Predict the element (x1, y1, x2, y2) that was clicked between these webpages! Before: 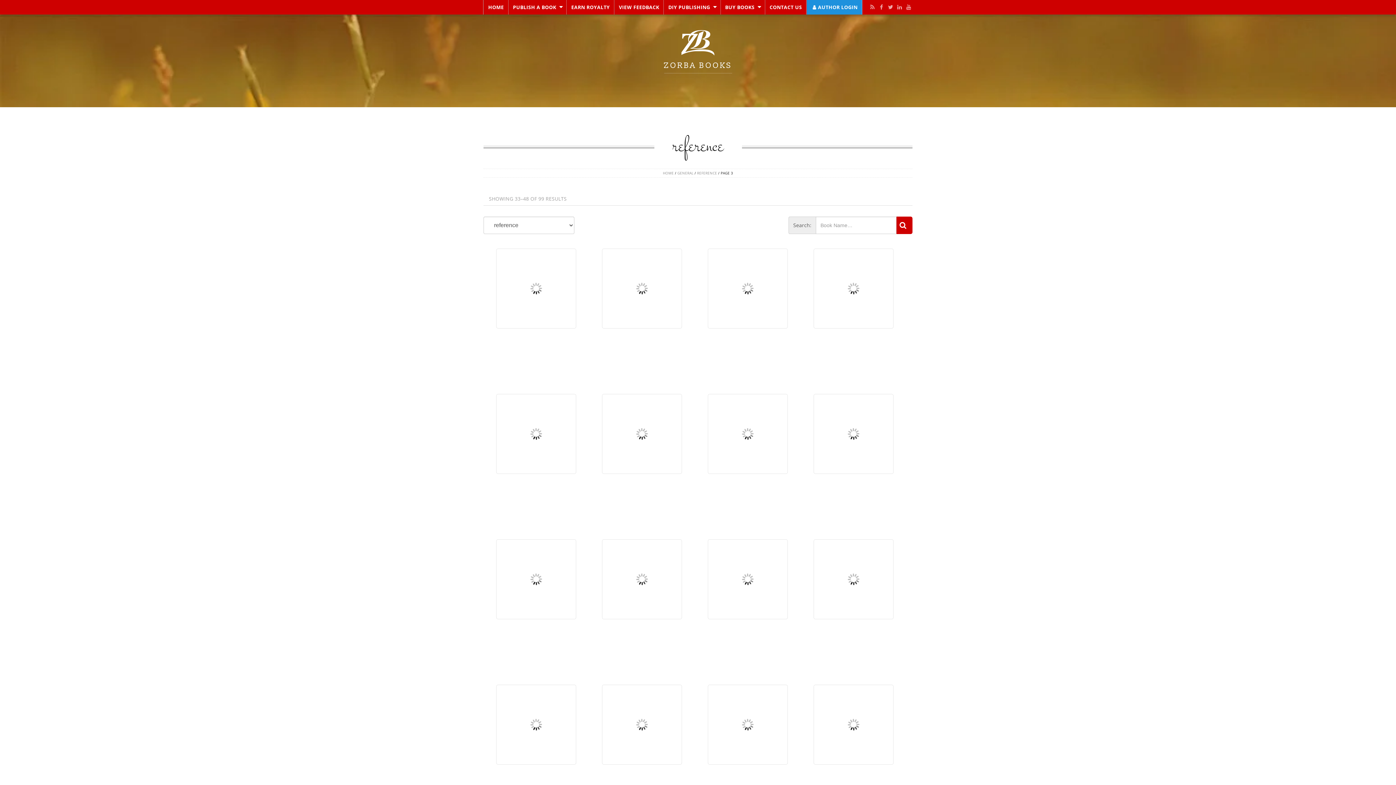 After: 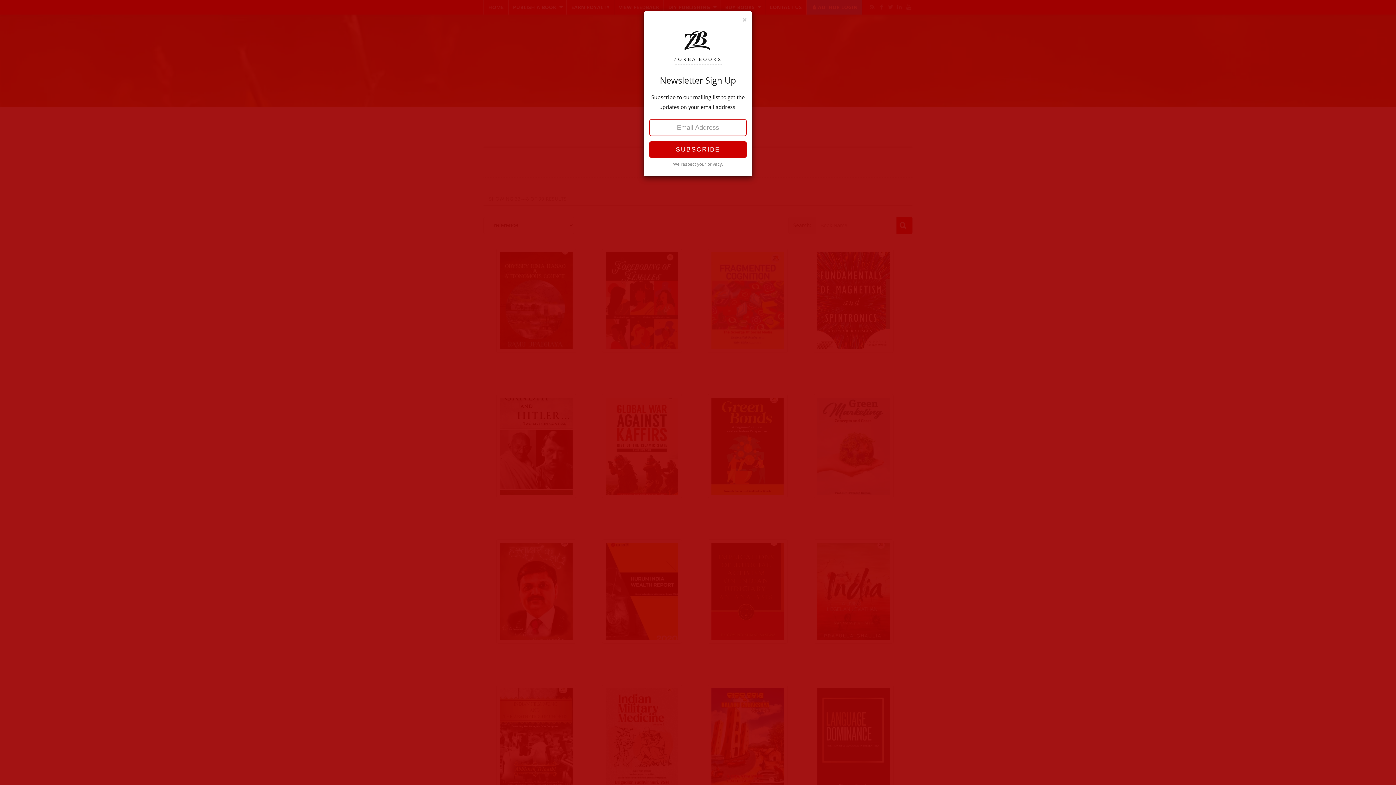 Action: label: PUBLISH A BOOK bbox: (508, 0, 567, 14)